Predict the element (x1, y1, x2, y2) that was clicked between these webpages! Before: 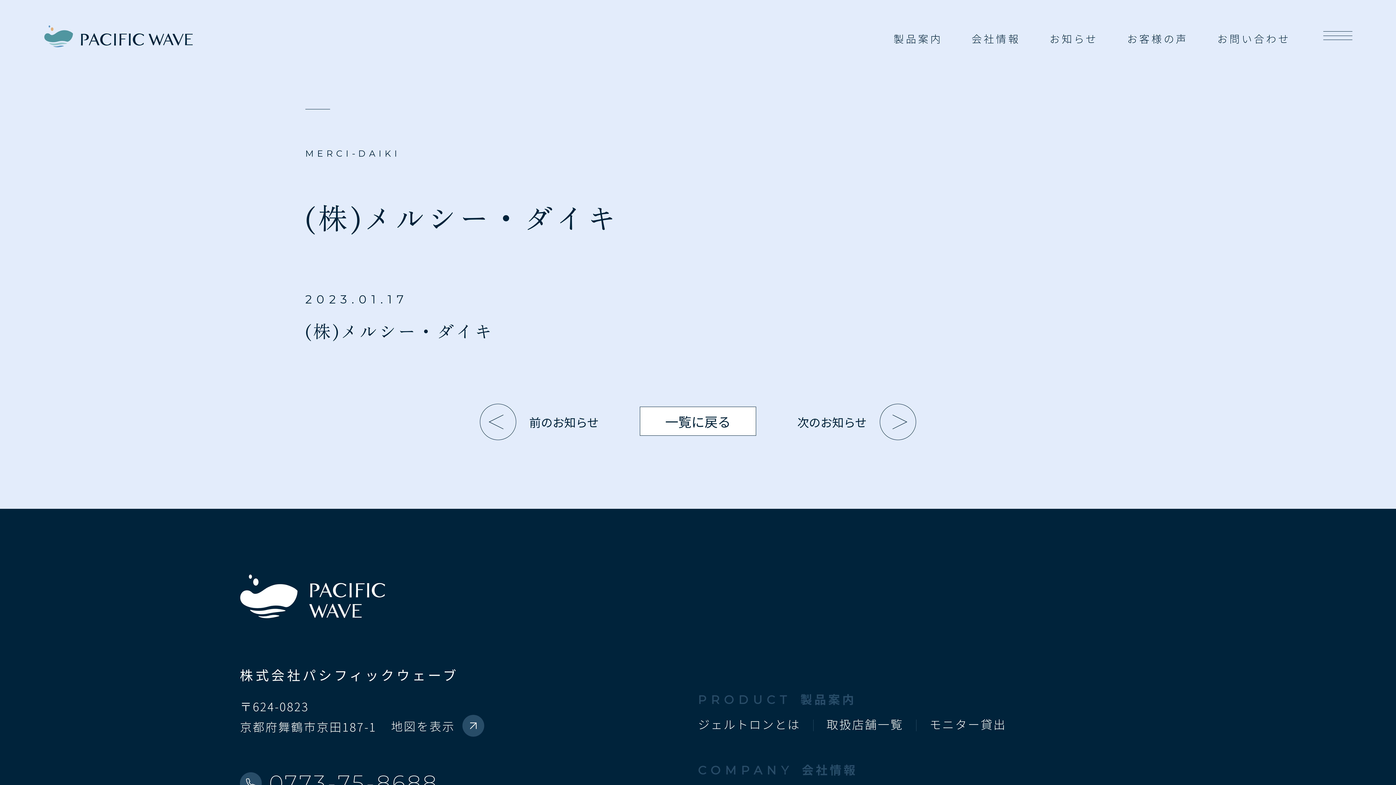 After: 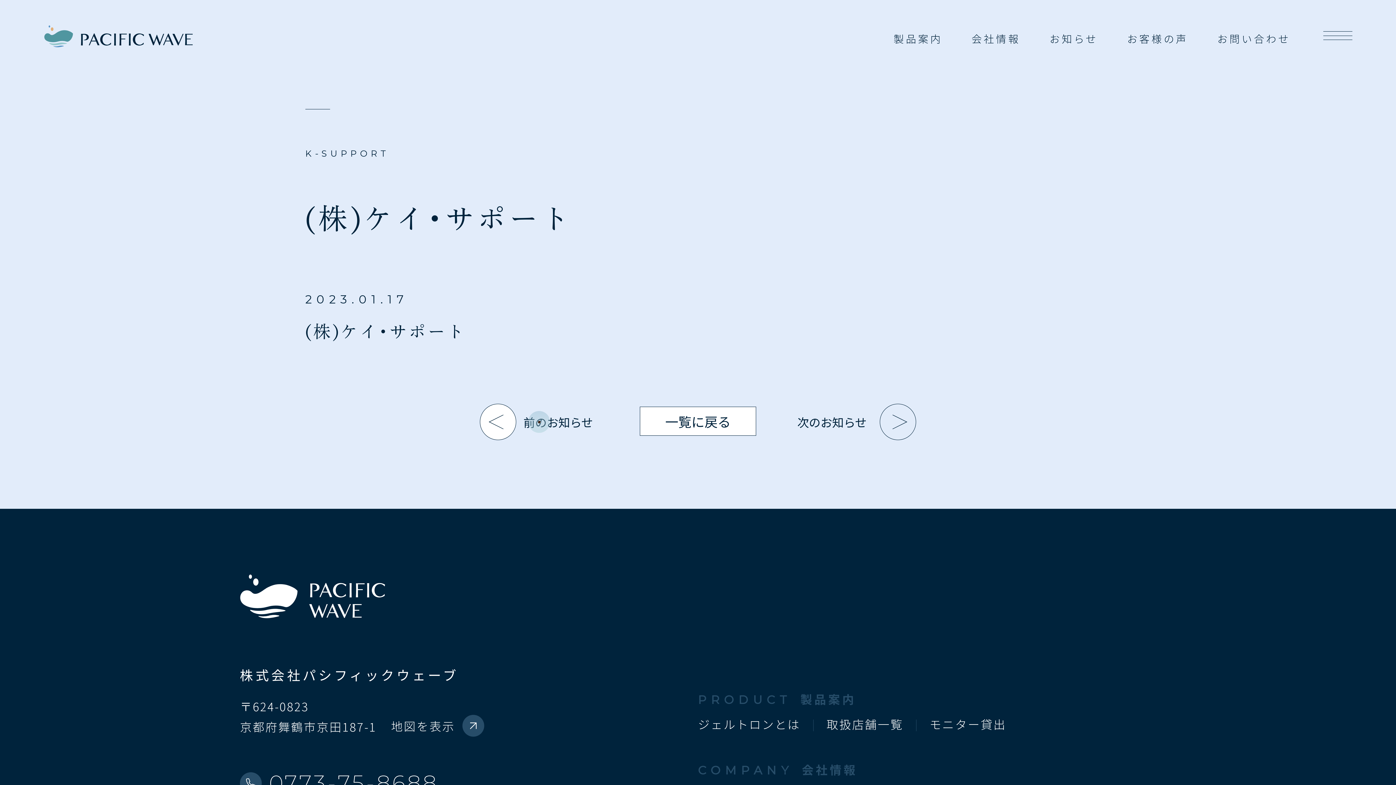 Action: bbox: (480, 404, 598, 440) label: 前のお知らせ